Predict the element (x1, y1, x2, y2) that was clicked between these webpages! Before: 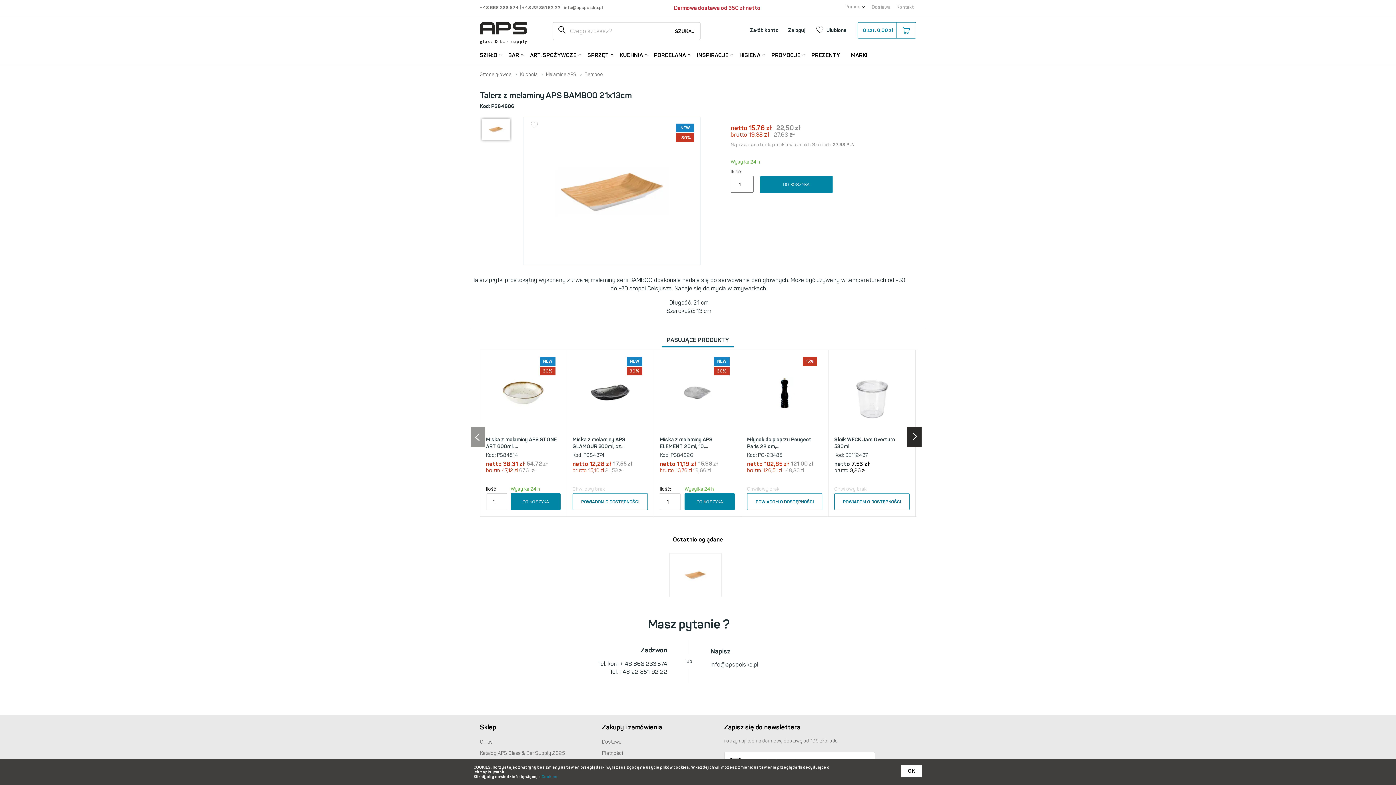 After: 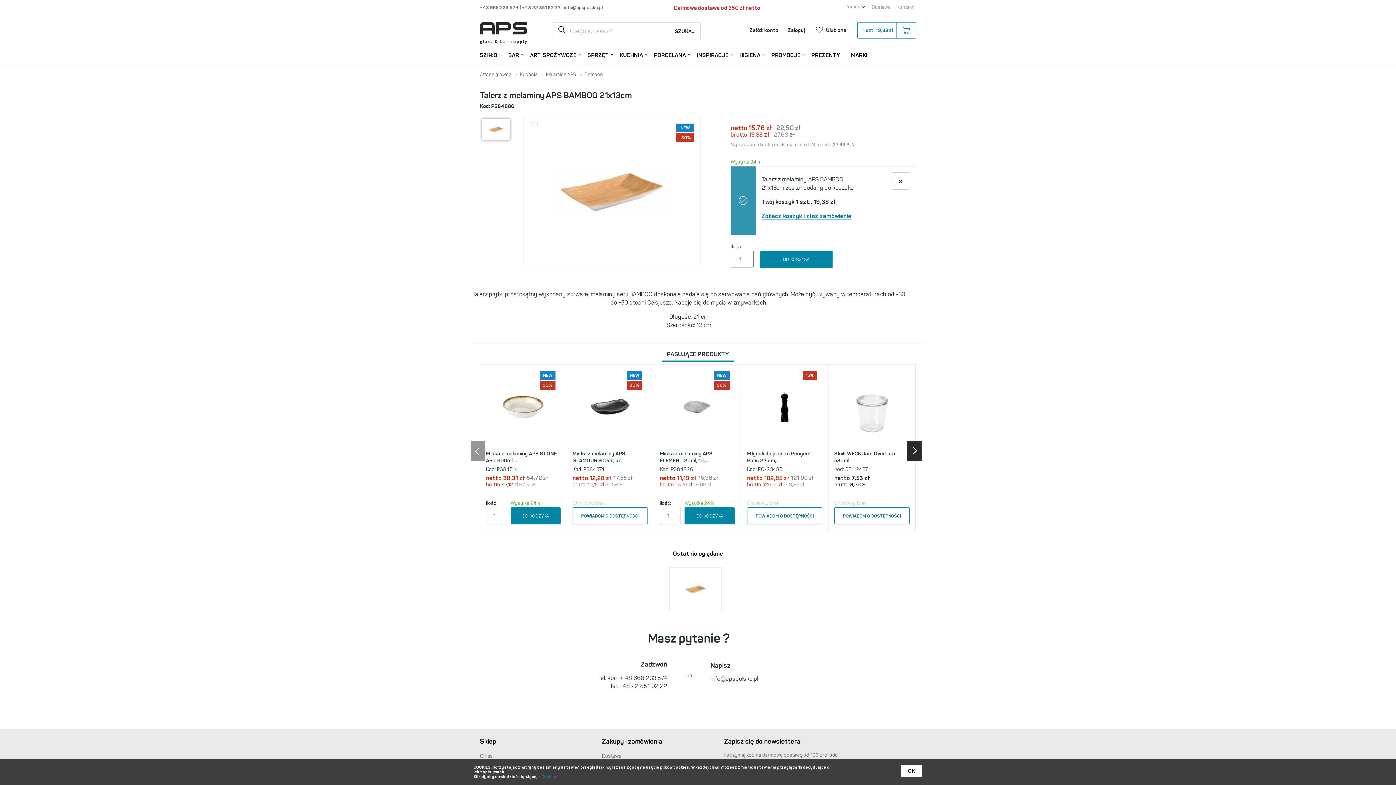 Action: bbox: (760, 176, 833, 193) label: DO KOSZYKA